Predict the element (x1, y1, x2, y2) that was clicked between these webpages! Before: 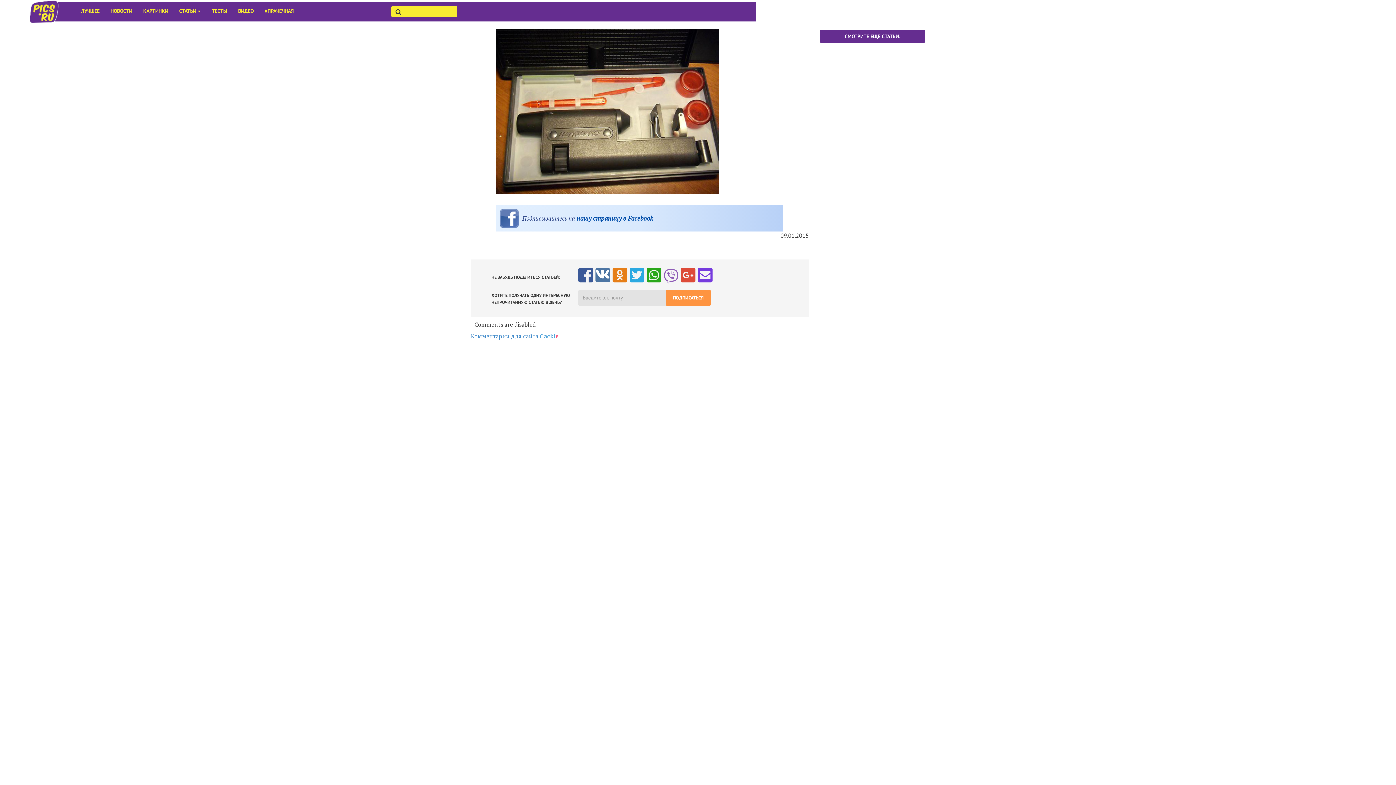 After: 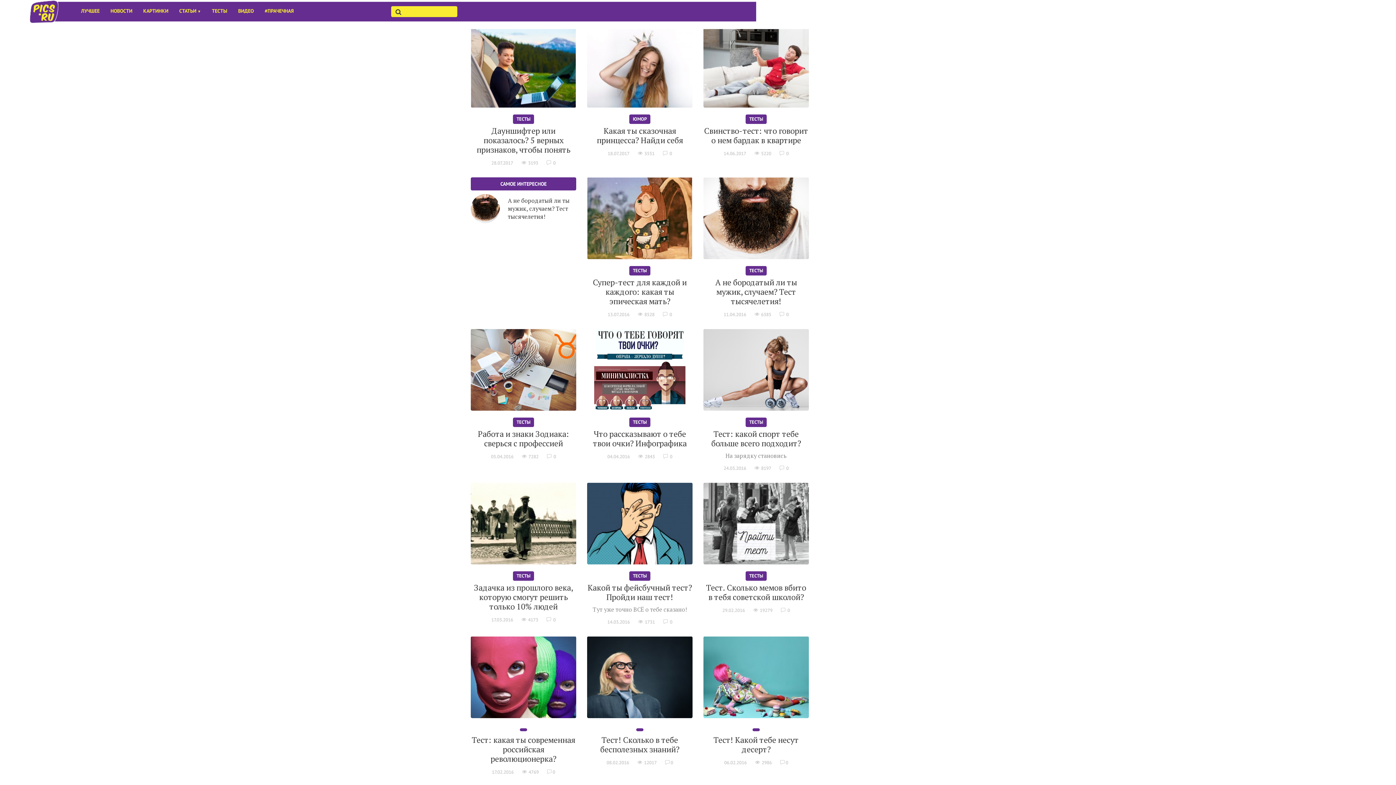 Action: bbox: (206, 1, 232, 20) label: ТЕСТЫ